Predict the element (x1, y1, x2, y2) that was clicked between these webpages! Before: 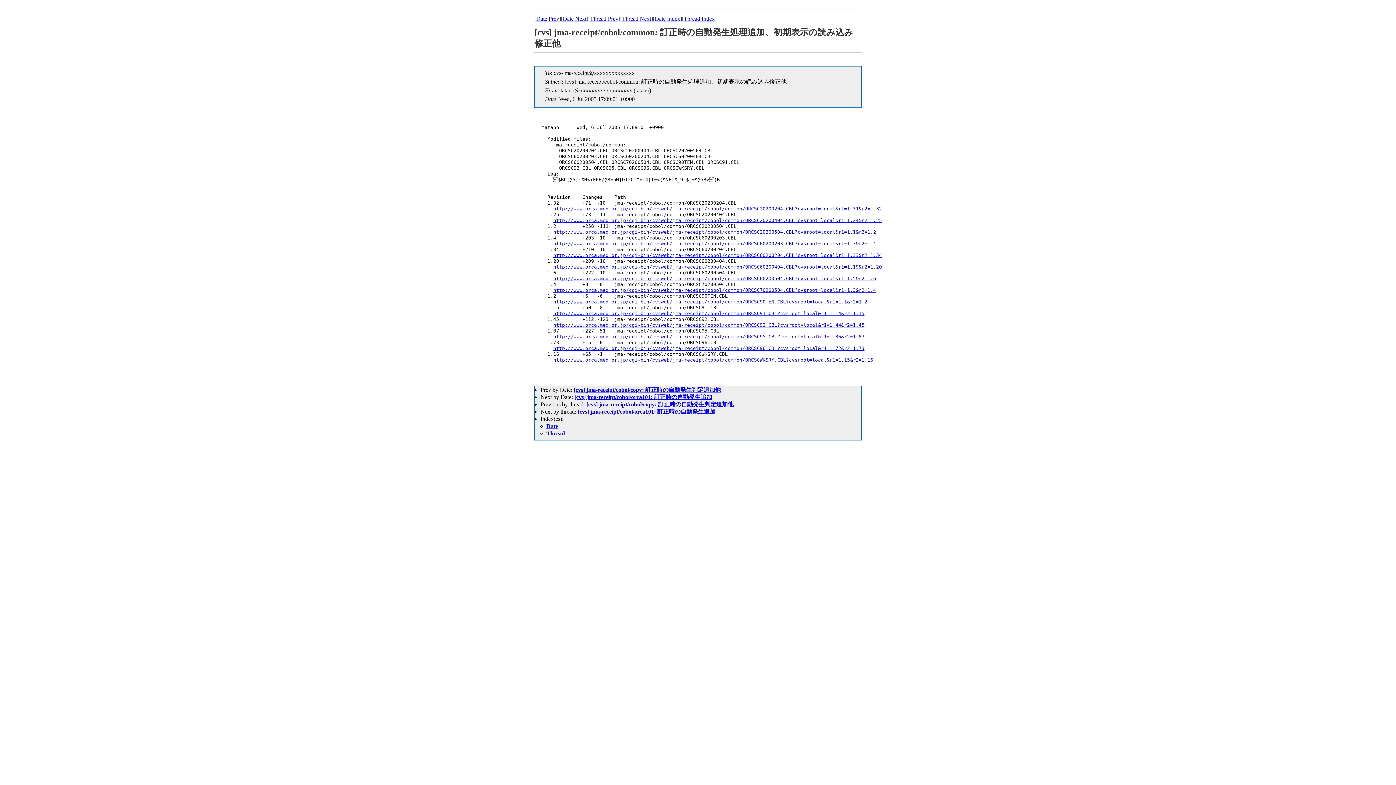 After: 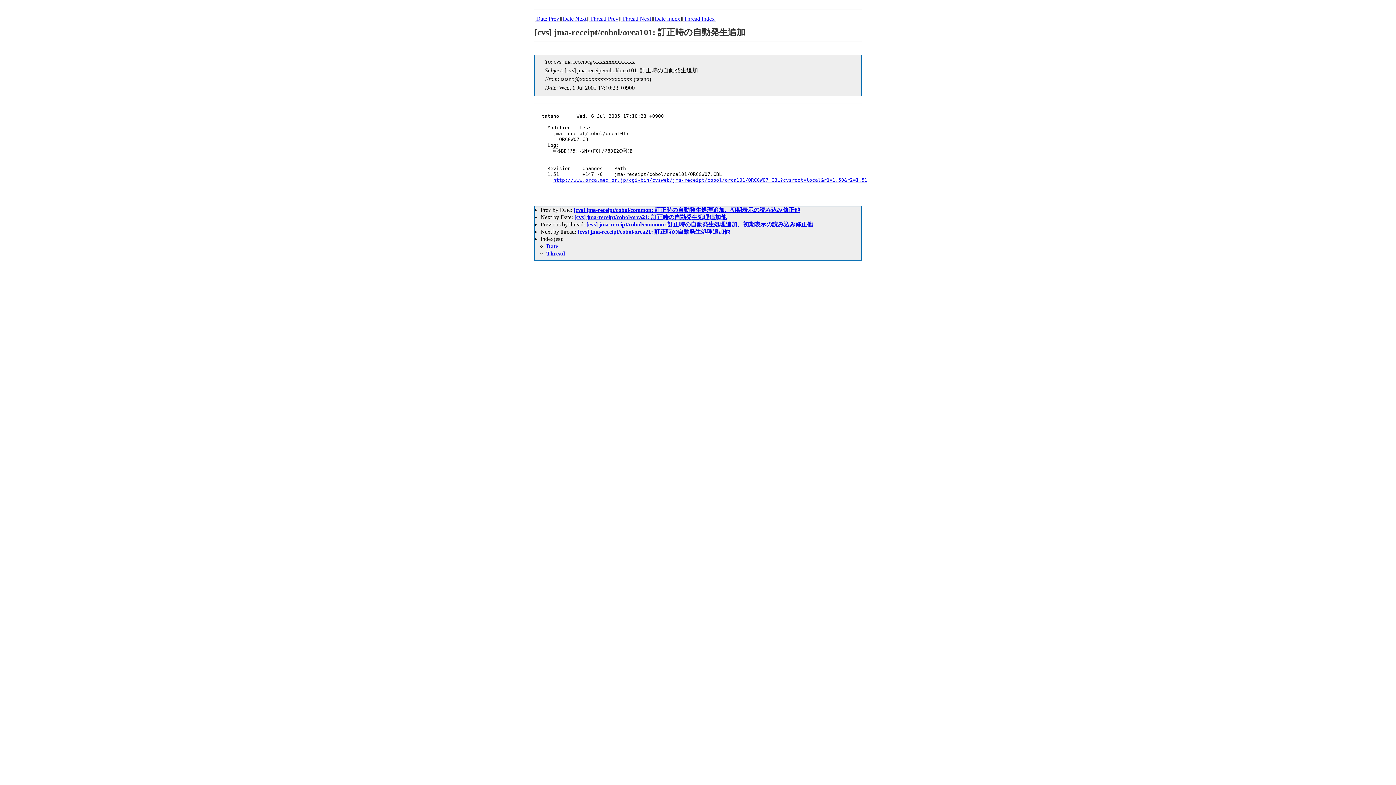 Action: bbox: (577, 408, 715, 414) label: [cvs] jma-receipt/cobol/orca101: 訂正時の自動発生追加